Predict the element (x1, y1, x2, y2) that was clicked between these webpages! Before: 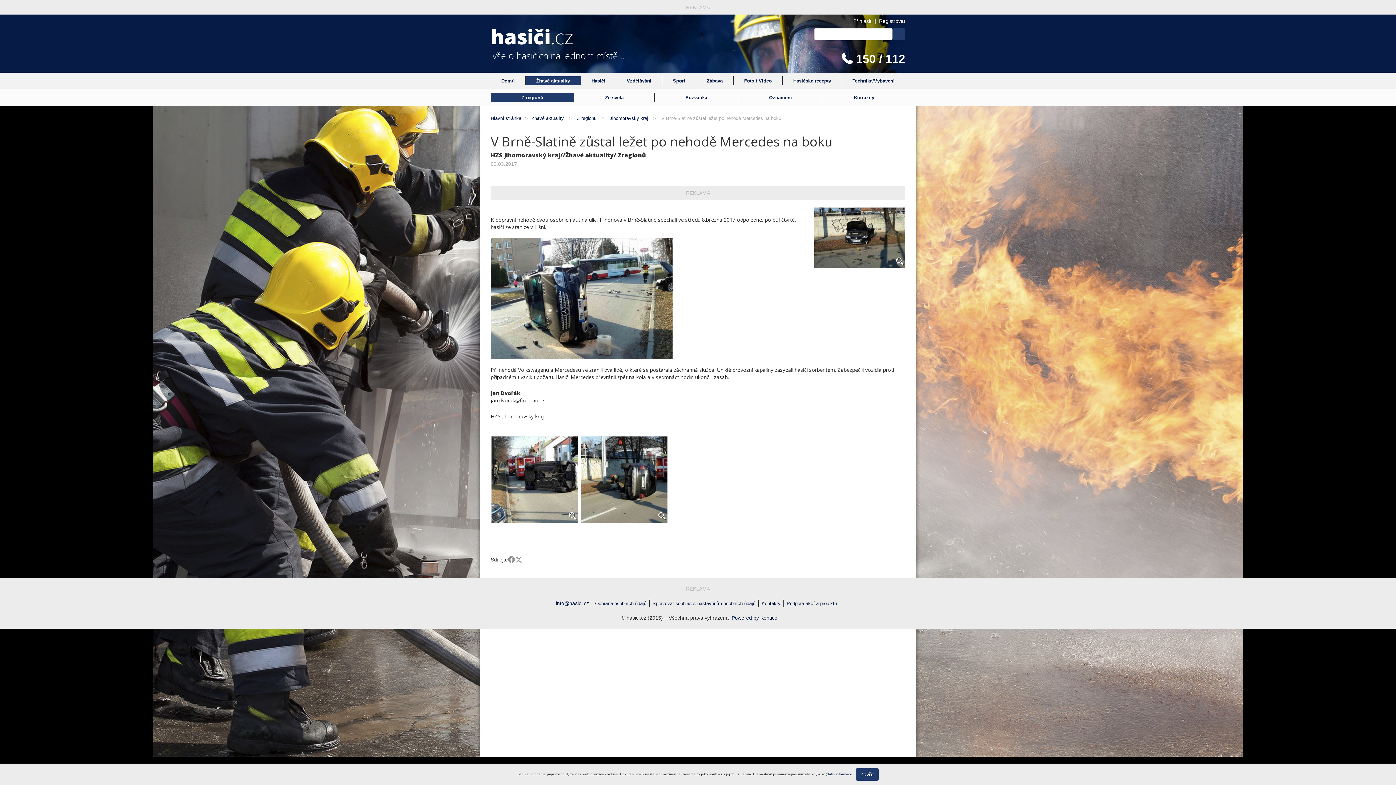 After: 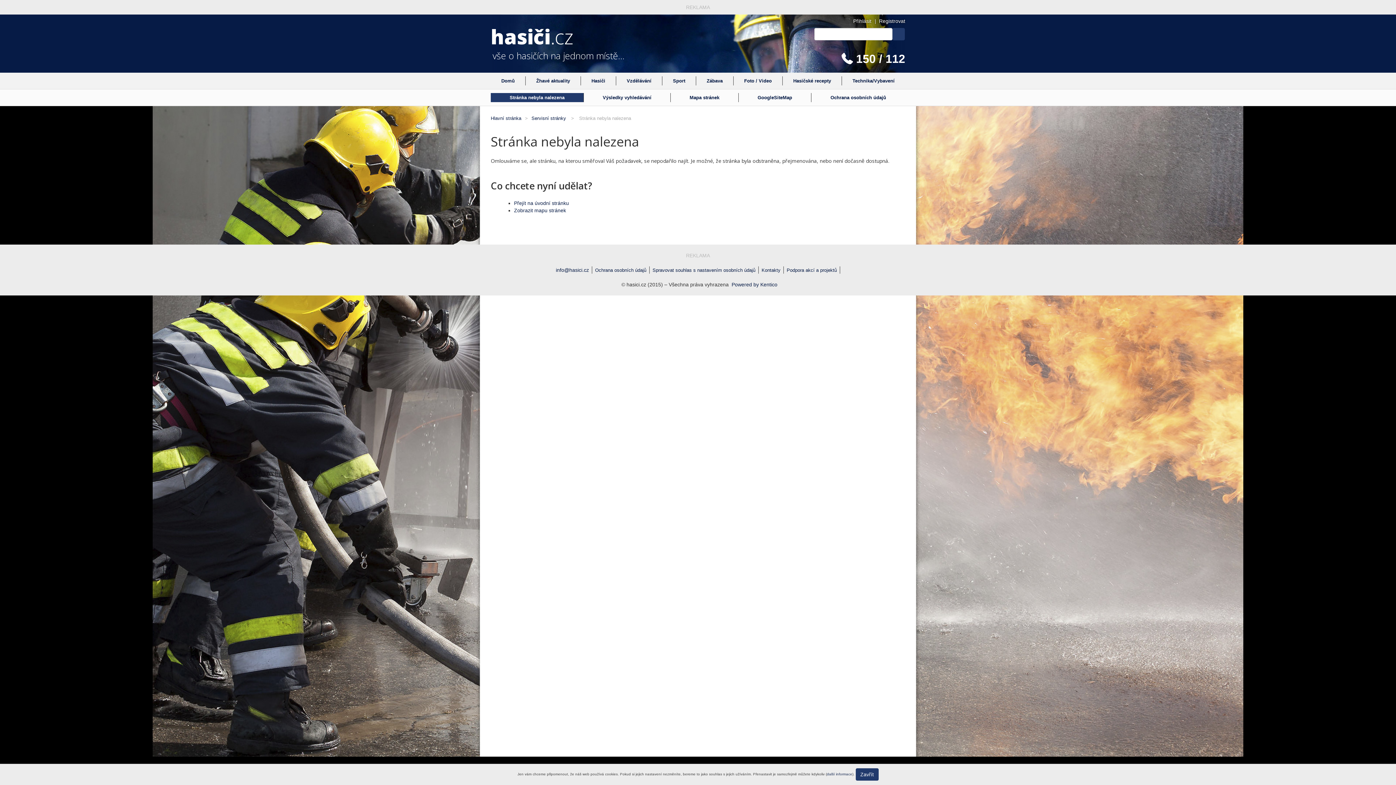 Action: label: Registrovat bbox: (879, 18, 905, 24)